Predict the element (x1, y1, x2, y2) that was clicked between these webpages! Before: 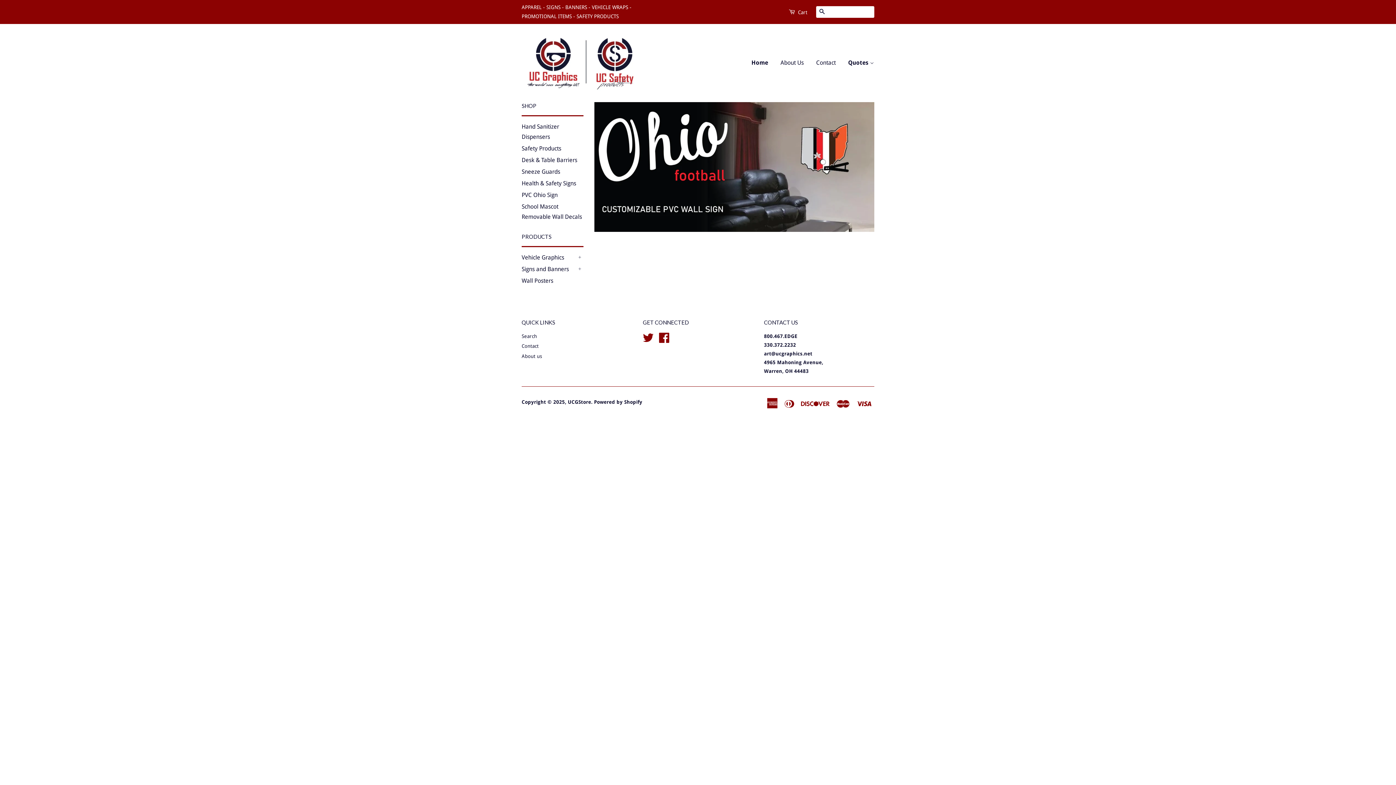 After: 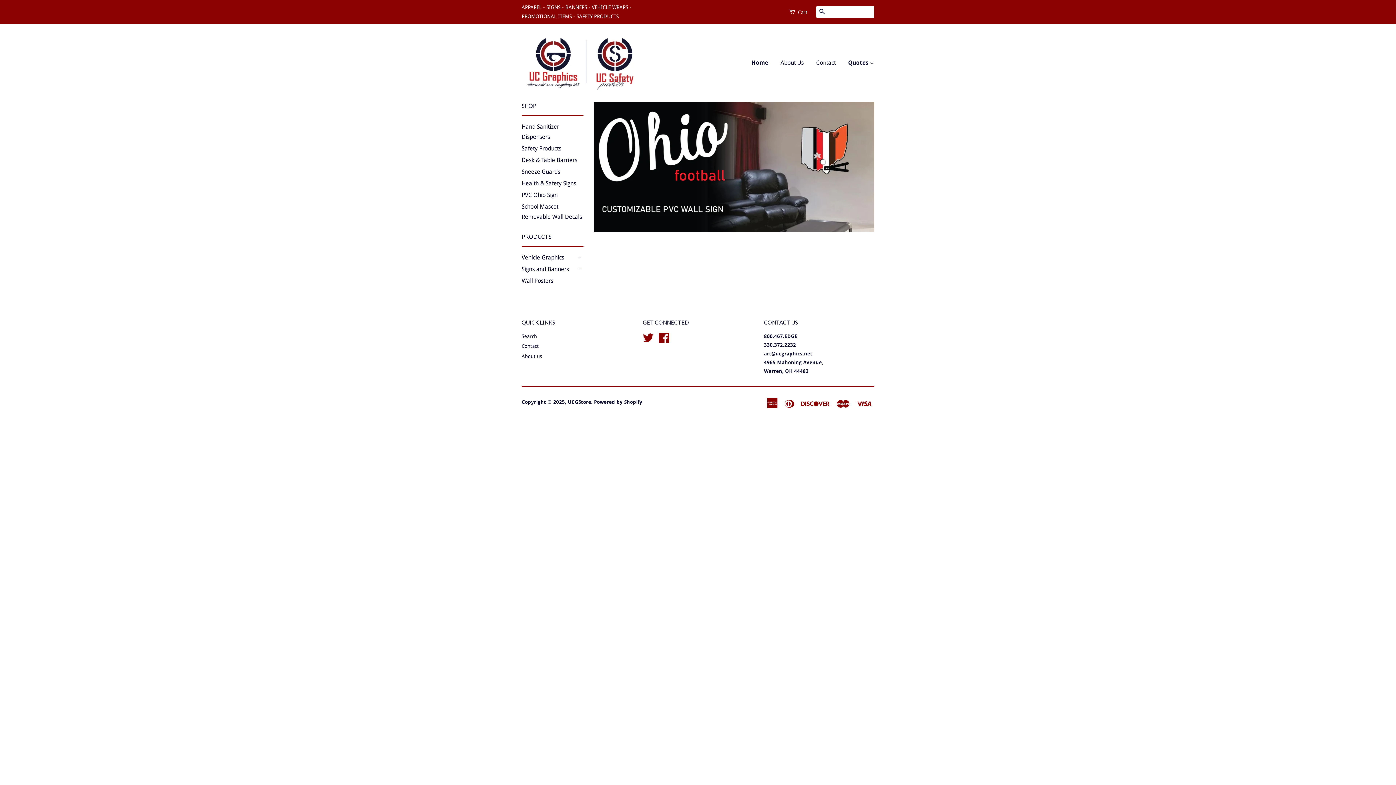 Action: bbox: (751, 52, 773, 73) label: Home